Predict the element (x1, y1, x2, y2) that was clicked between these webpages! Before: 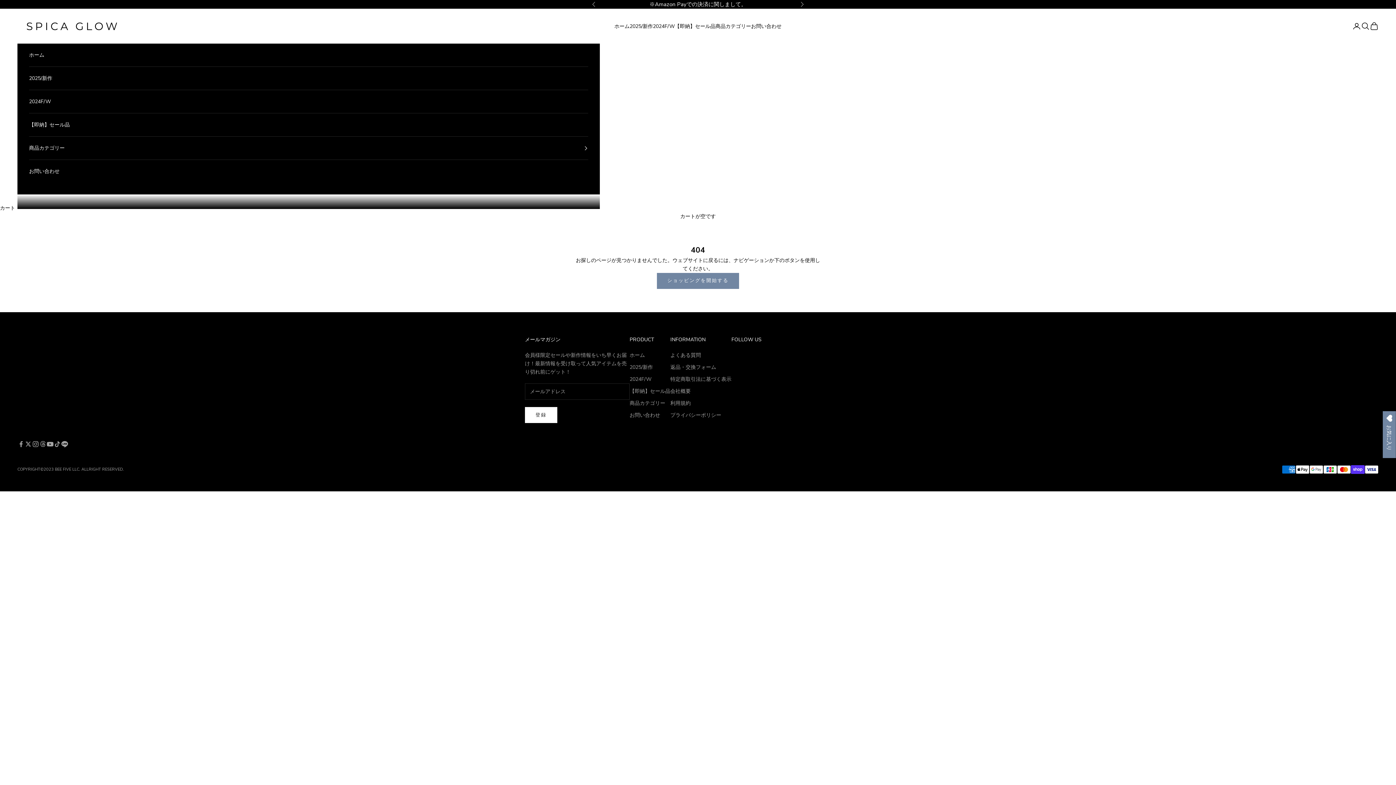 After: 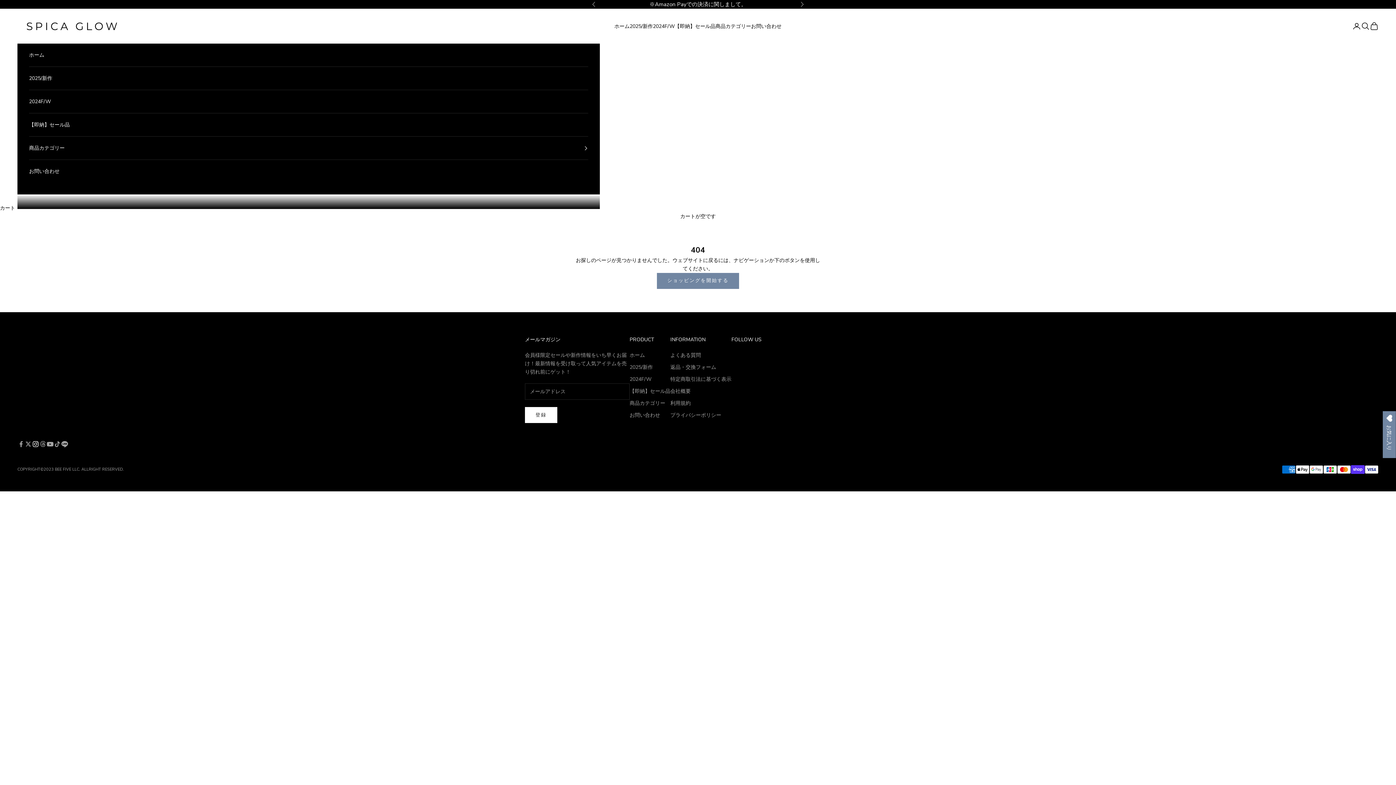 Action: label: フォローはこちらInstagram bbox: (32, 440, 39, 448)